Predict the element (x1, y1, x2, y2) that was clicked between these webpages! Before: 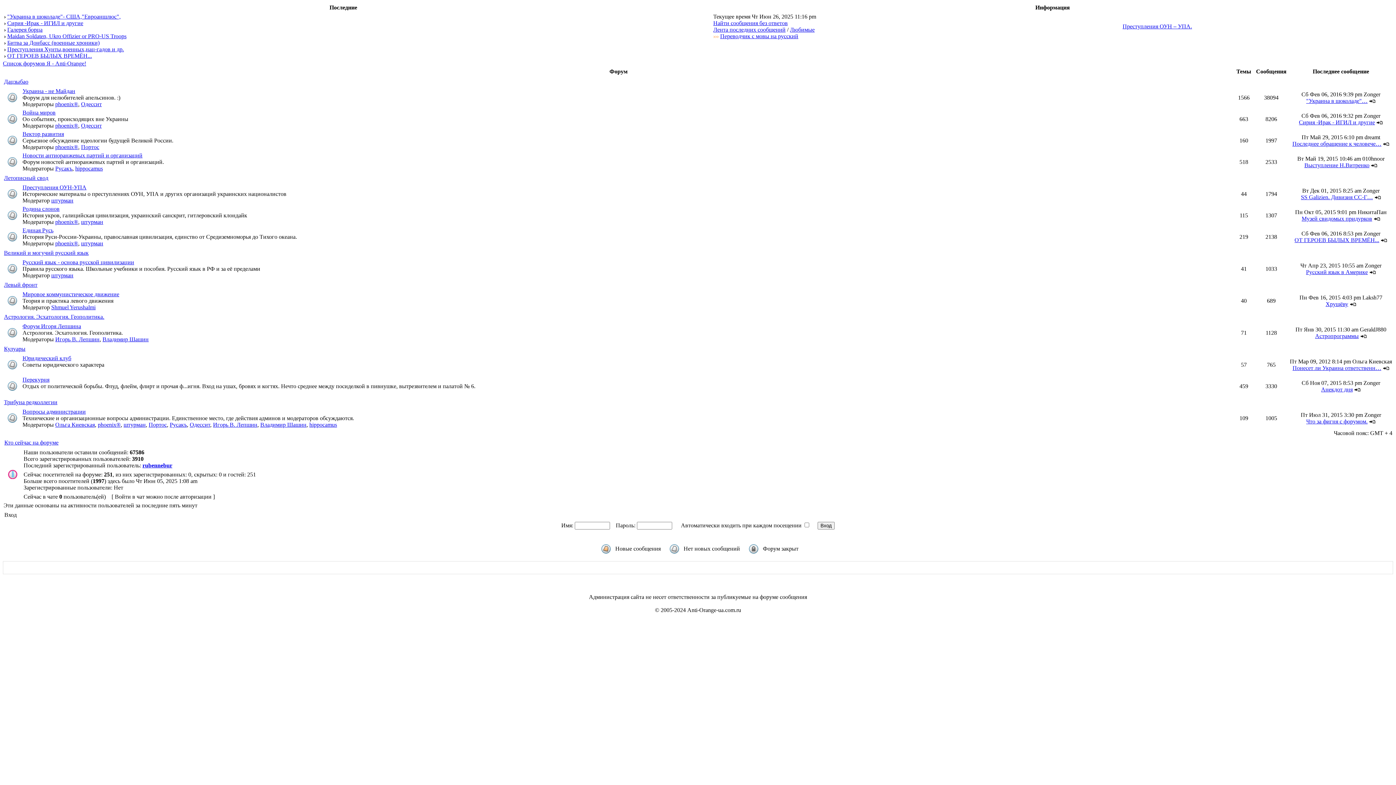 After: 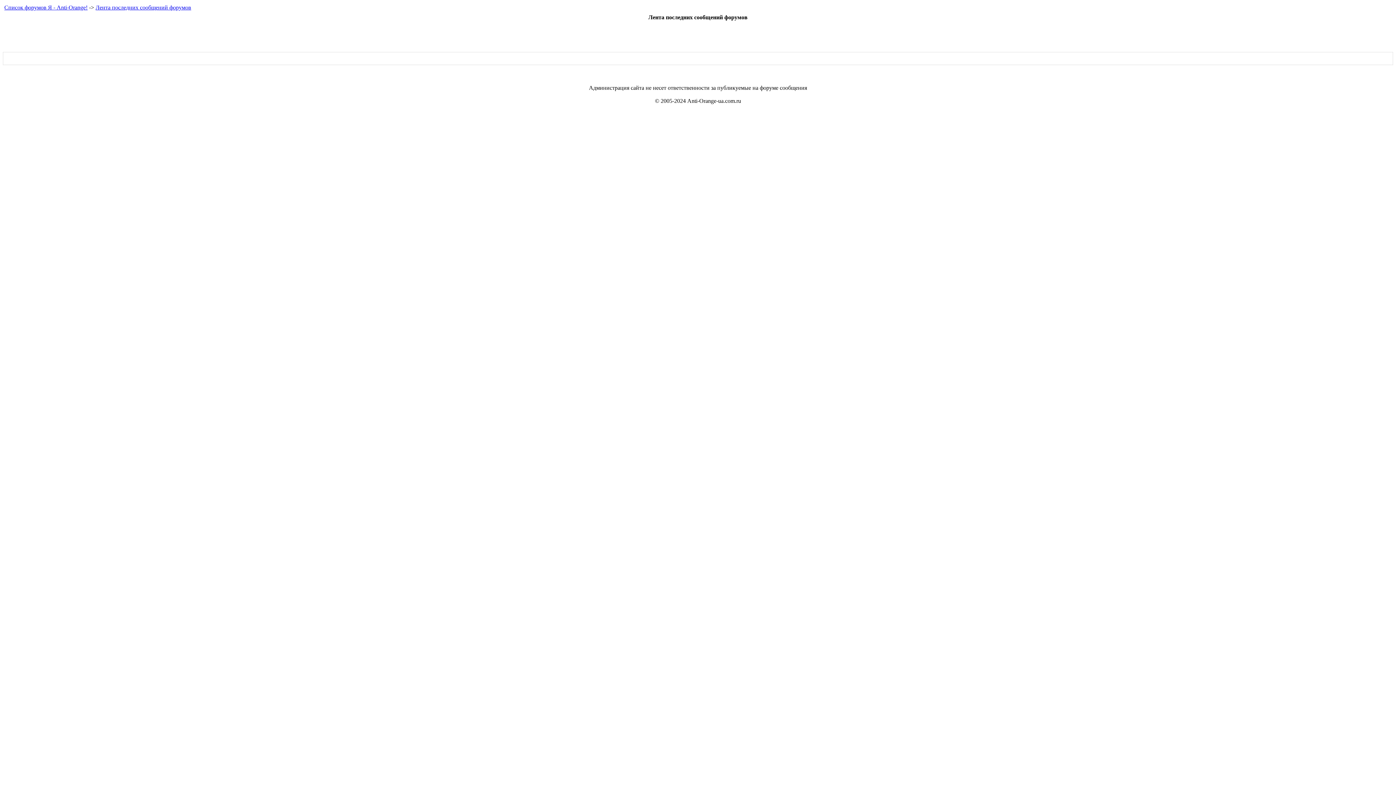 Action: bbox: (713, 26, 785, 32) label: Лента последних сообщений